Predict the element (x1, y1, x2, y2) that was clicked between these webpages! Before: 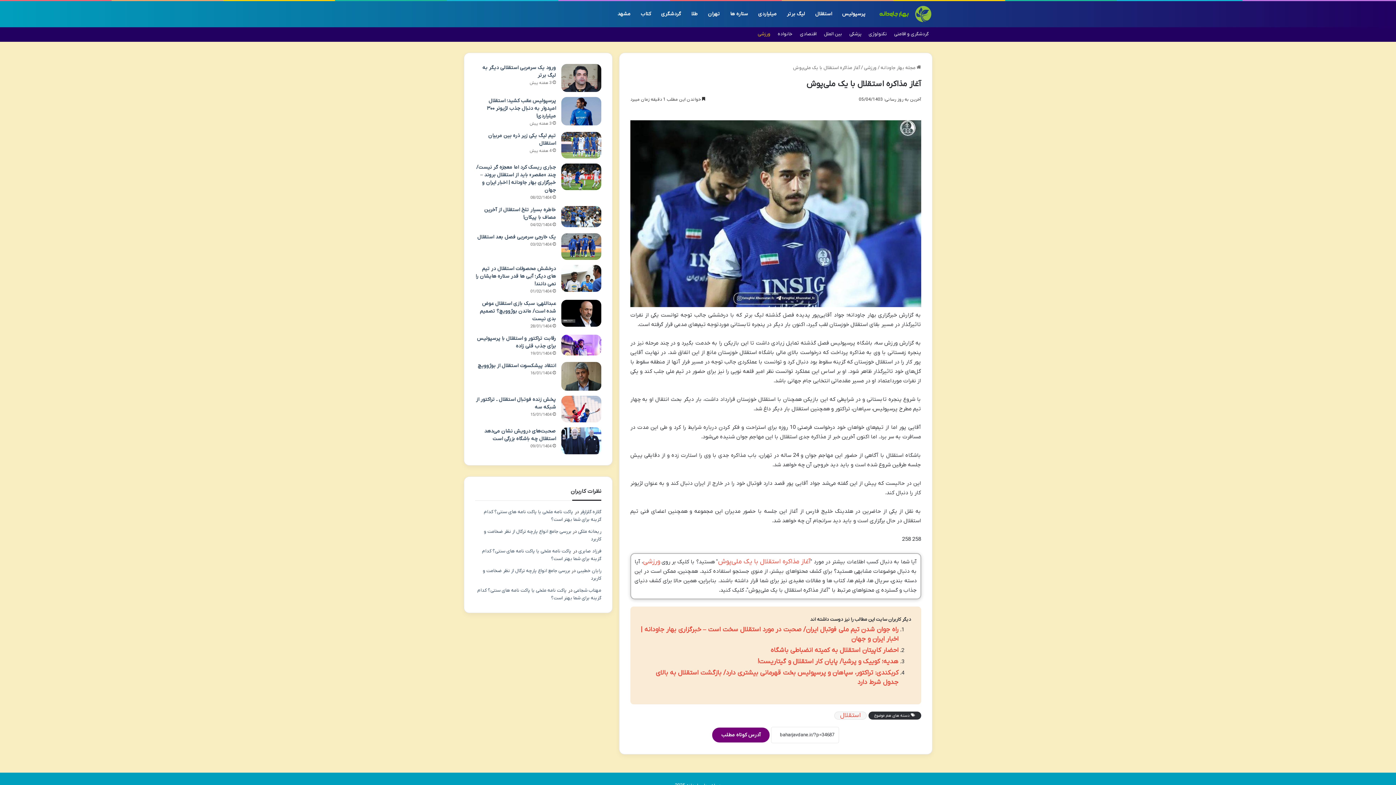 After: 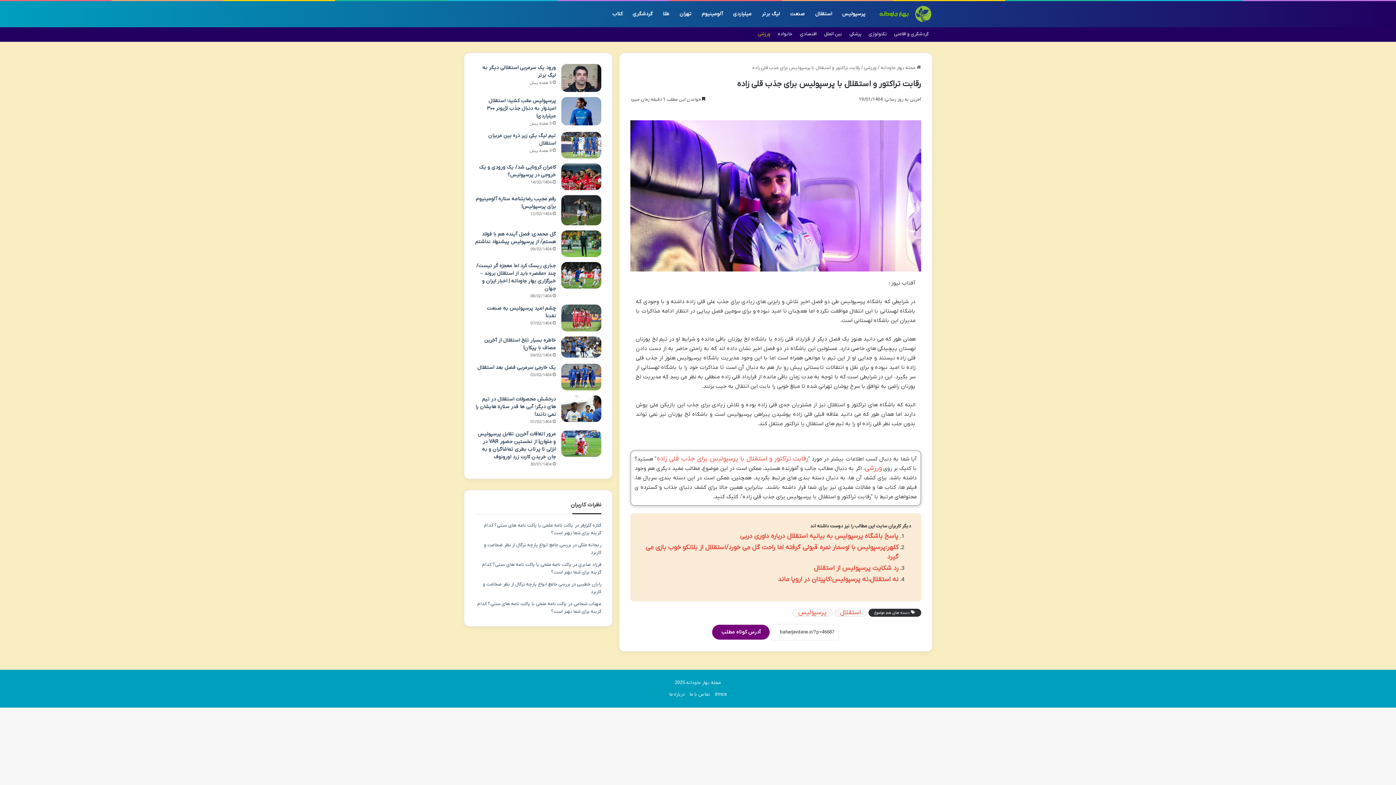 Action: label: رقابت تراکتور و استقلال با پرسپولیس برای جذب قلی زاده bbox: (561, 334, 601, 355)